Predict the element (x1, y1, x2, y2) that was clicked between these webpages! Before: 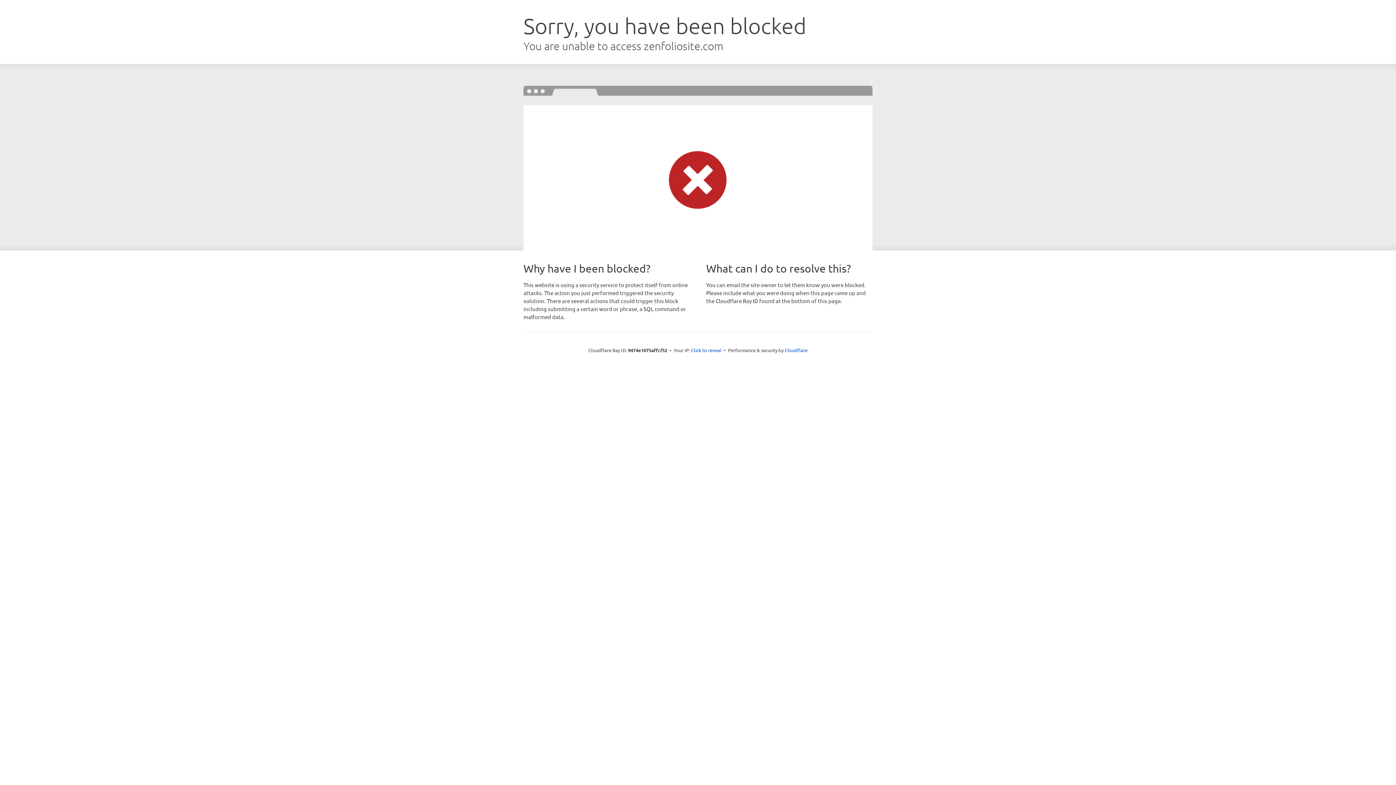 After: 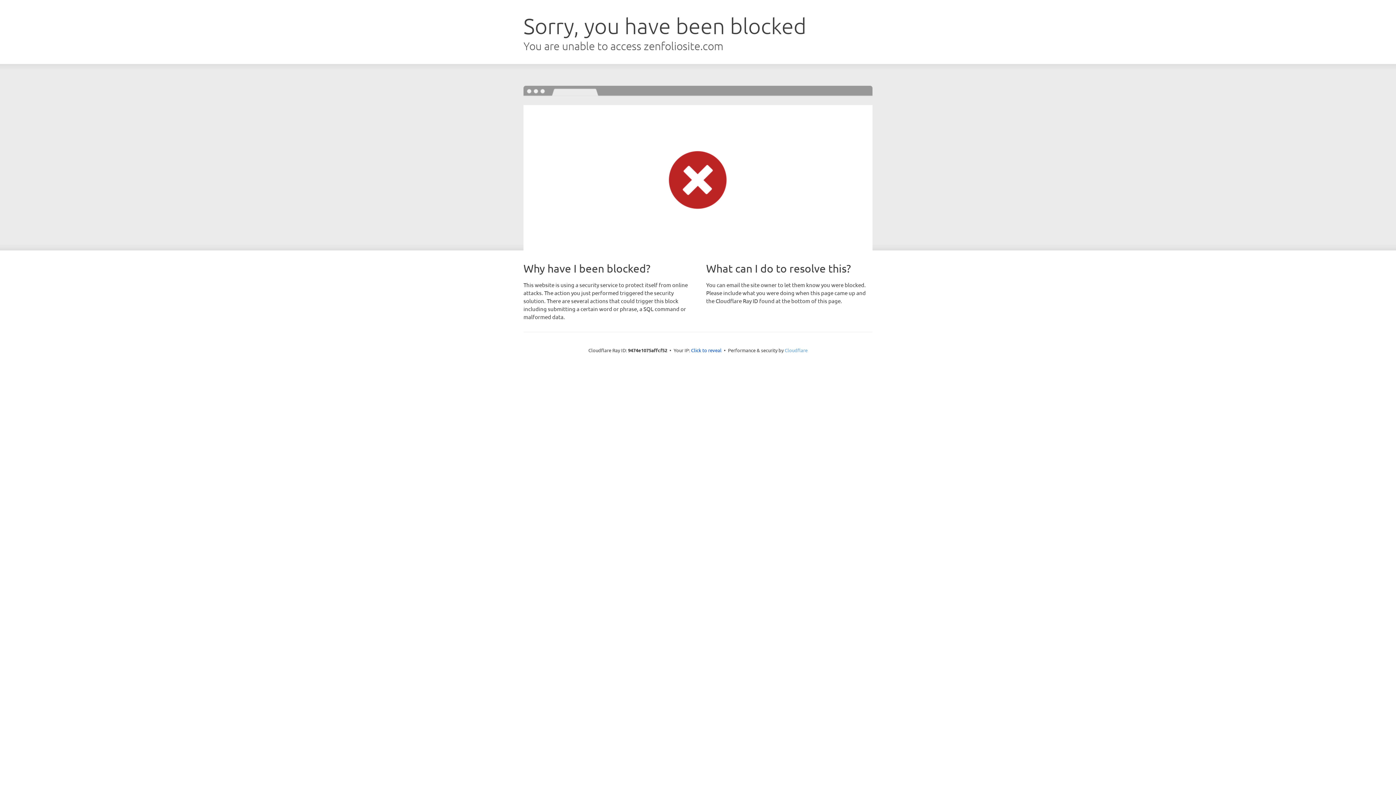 Action: label: Cloudflare bbox: (784, 347, 807, 353)